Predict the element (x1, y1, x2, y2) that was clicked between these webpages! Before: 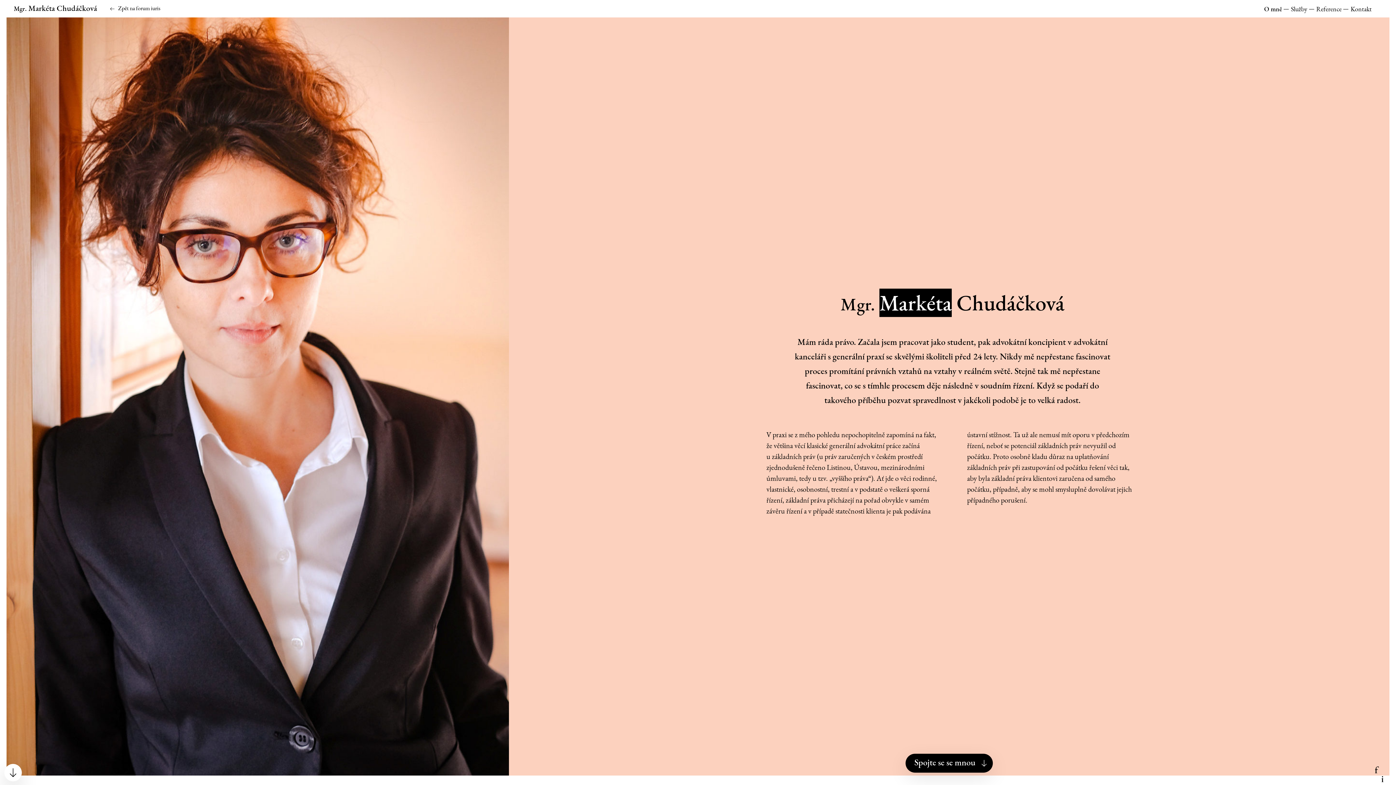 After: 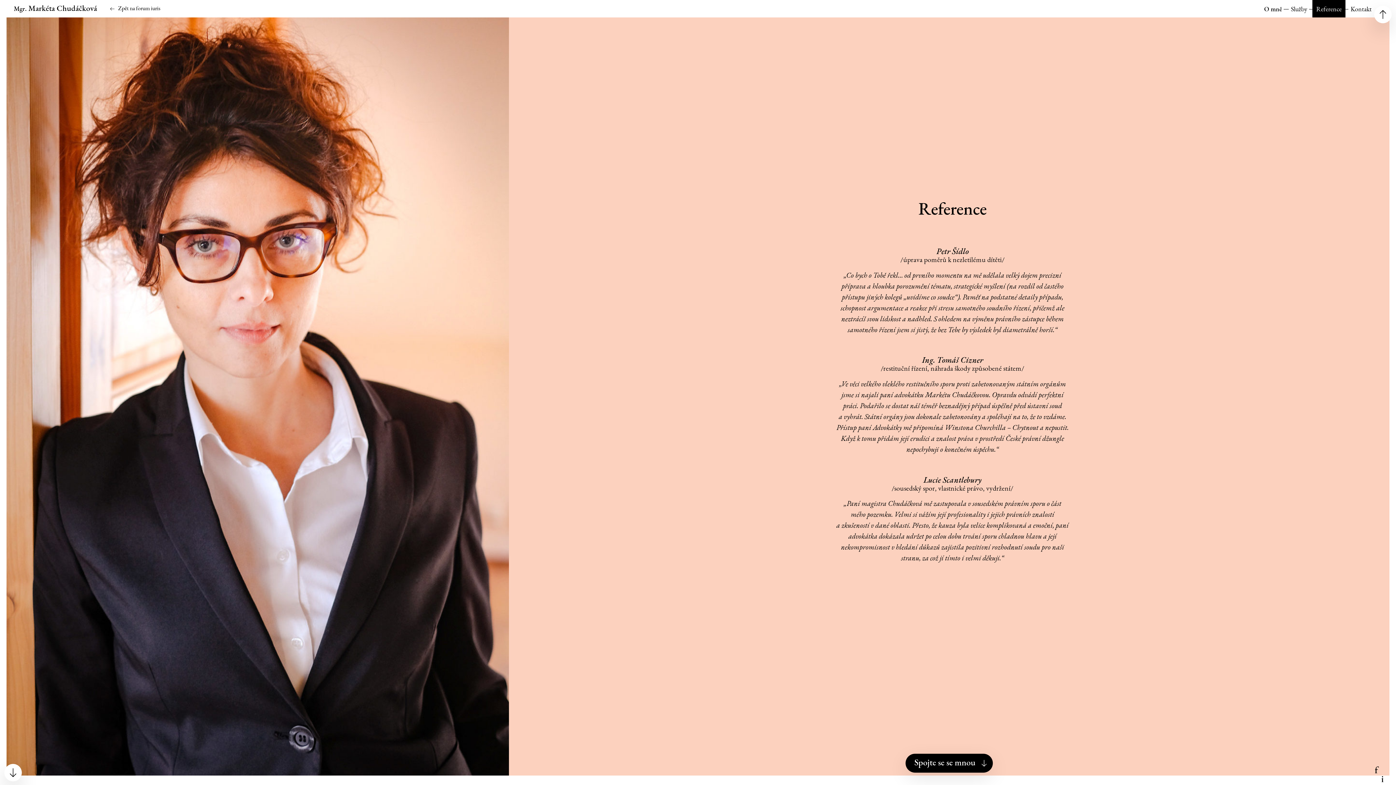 Action: label: Reference bbox: (1312, 0, 1345, 17)